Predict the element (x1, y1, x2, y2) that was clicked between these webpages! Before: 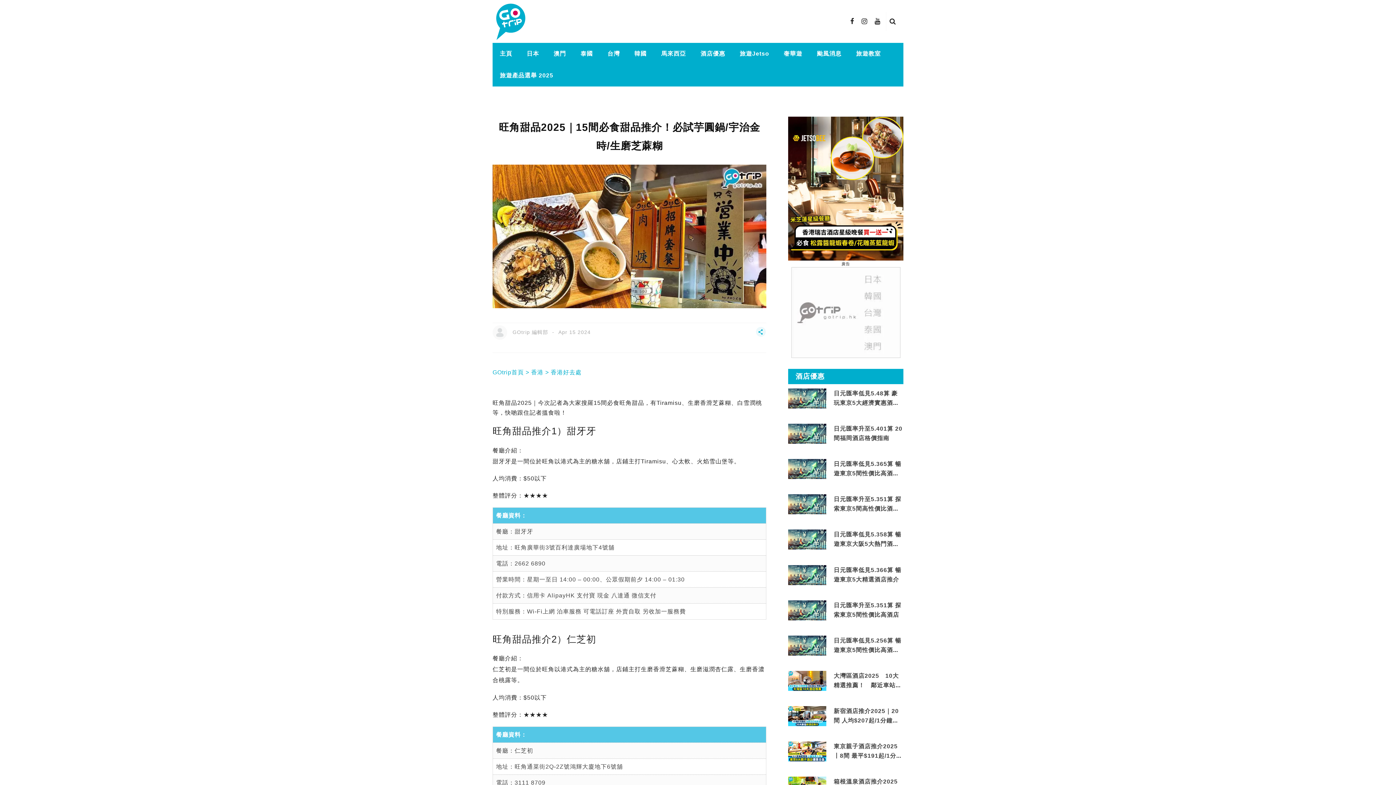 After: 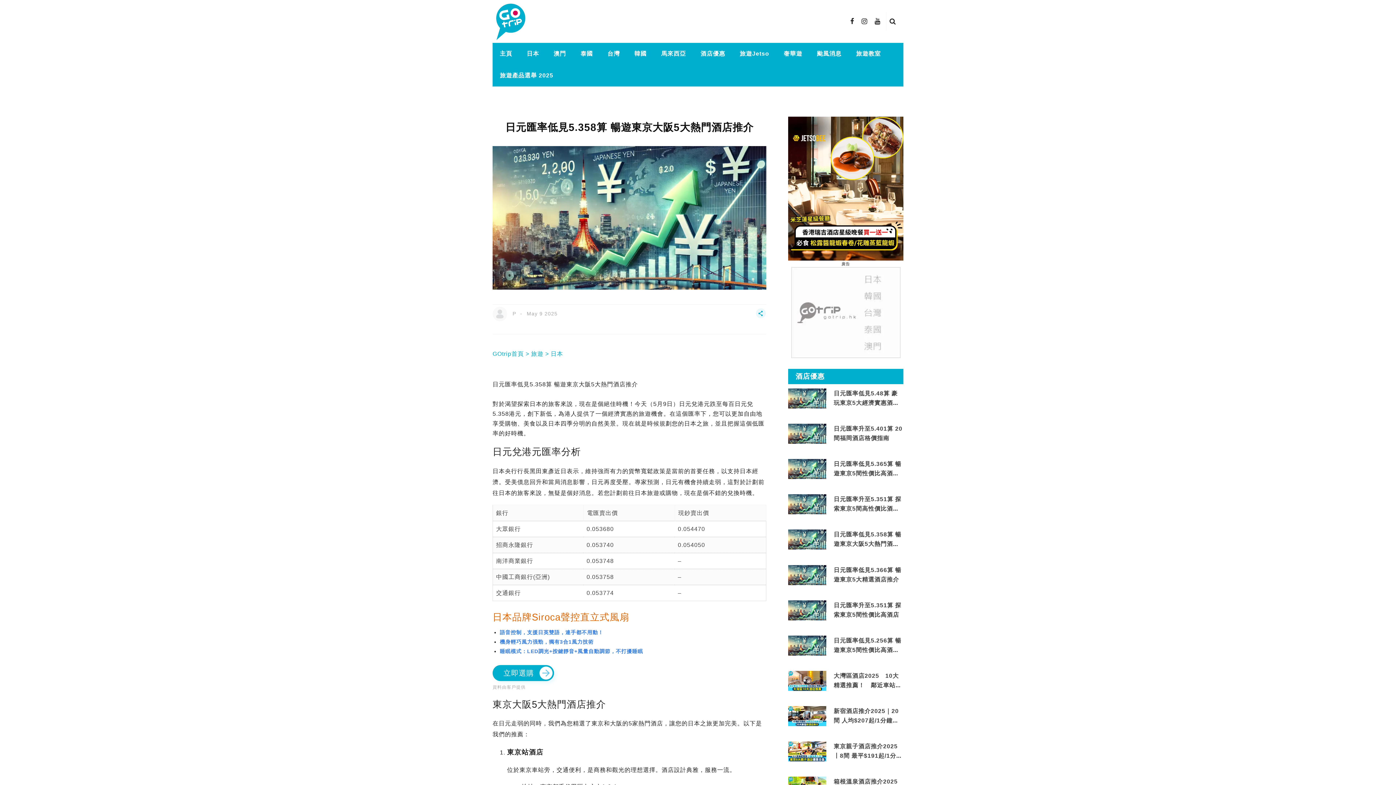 Action: bbox: (833, 531, 901, 556) label: 日元匯率低見5.358算 暢遊東京大阪5大熱門酒店推介